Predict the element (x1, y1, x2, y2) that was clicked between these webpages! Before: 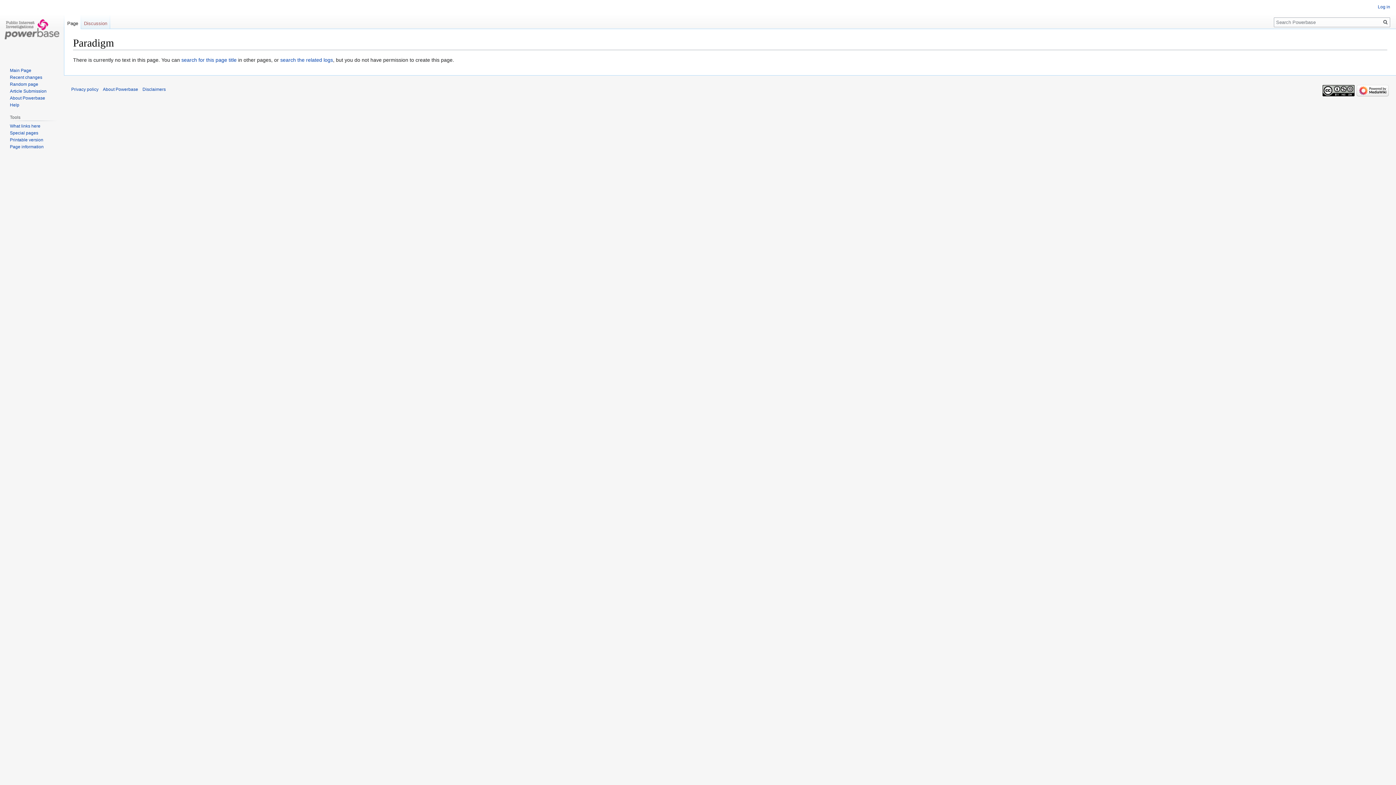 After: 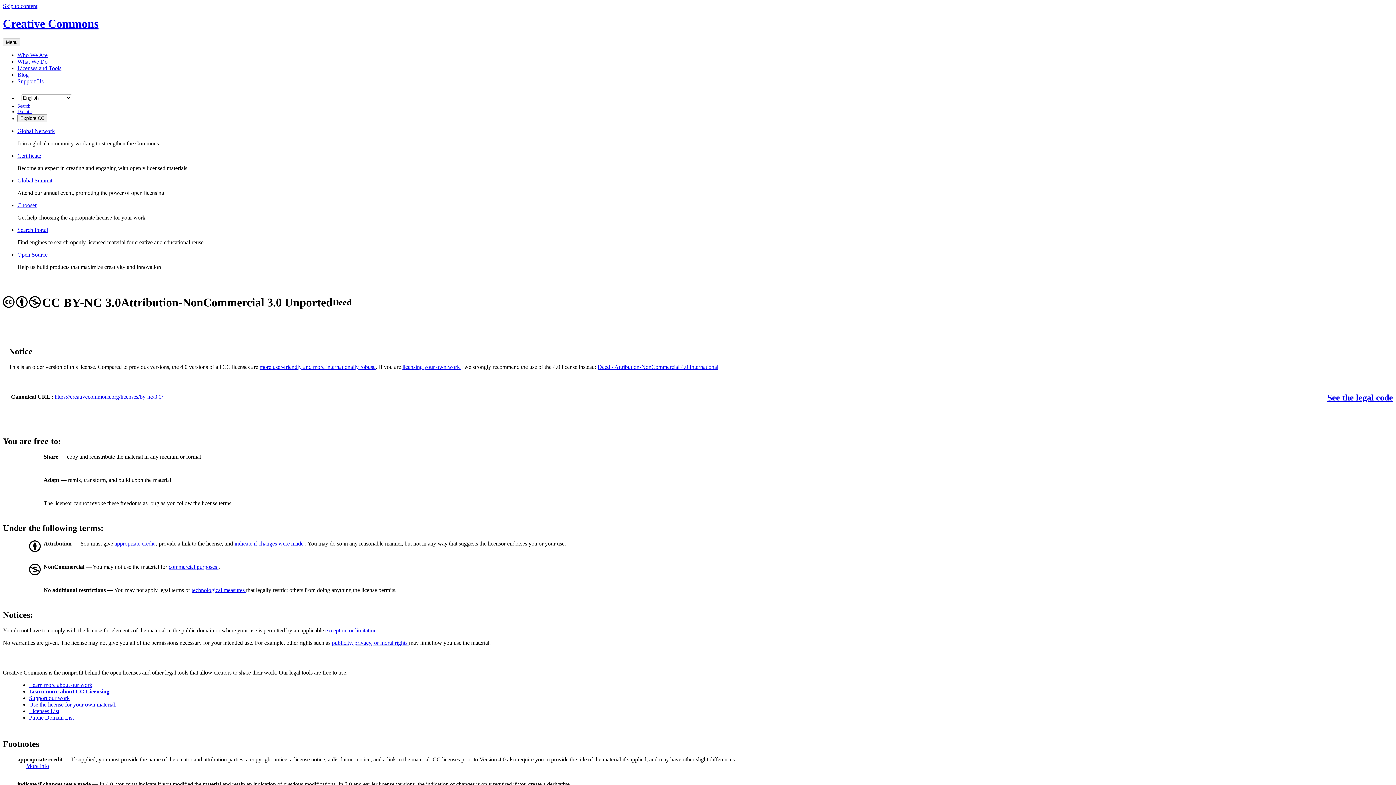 Action: bbox: (1322, 88, 1354, 93)